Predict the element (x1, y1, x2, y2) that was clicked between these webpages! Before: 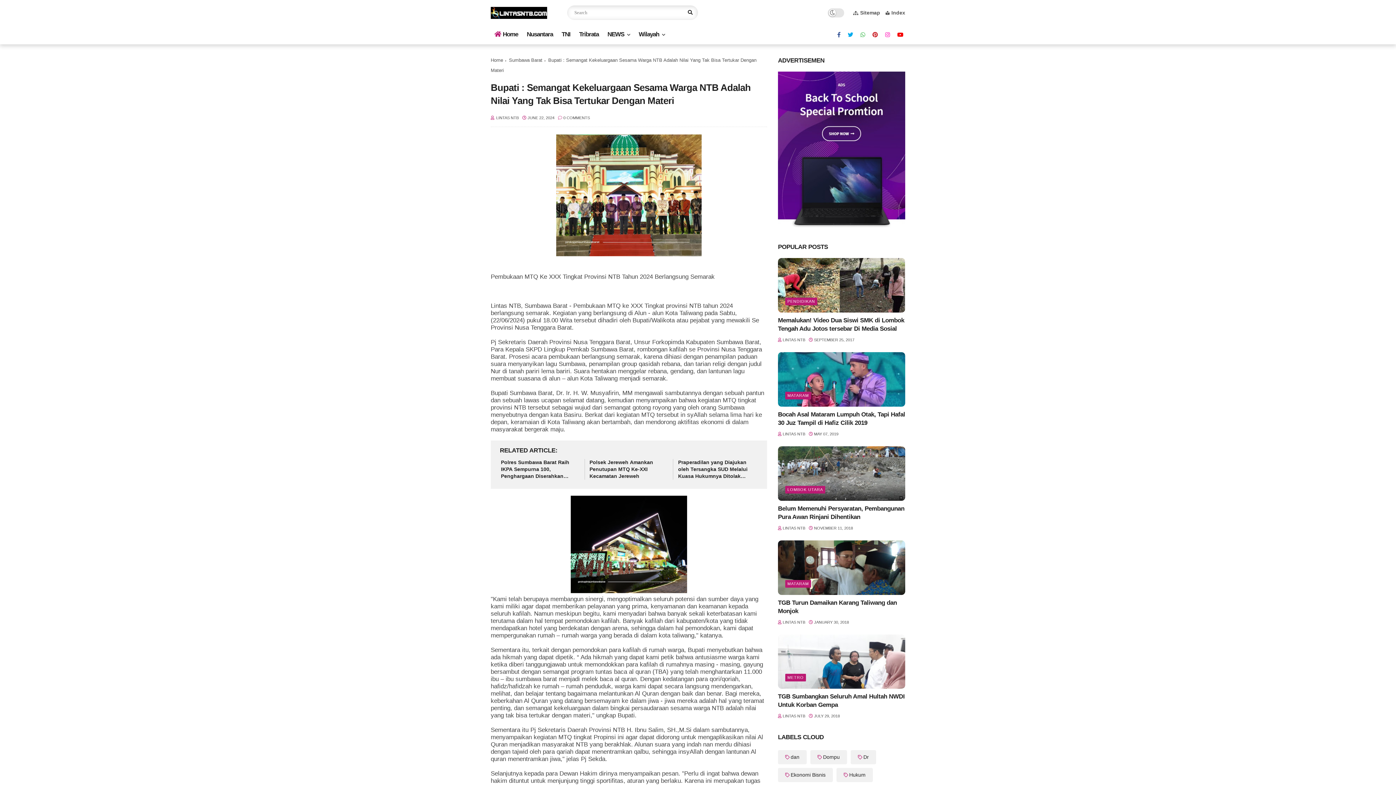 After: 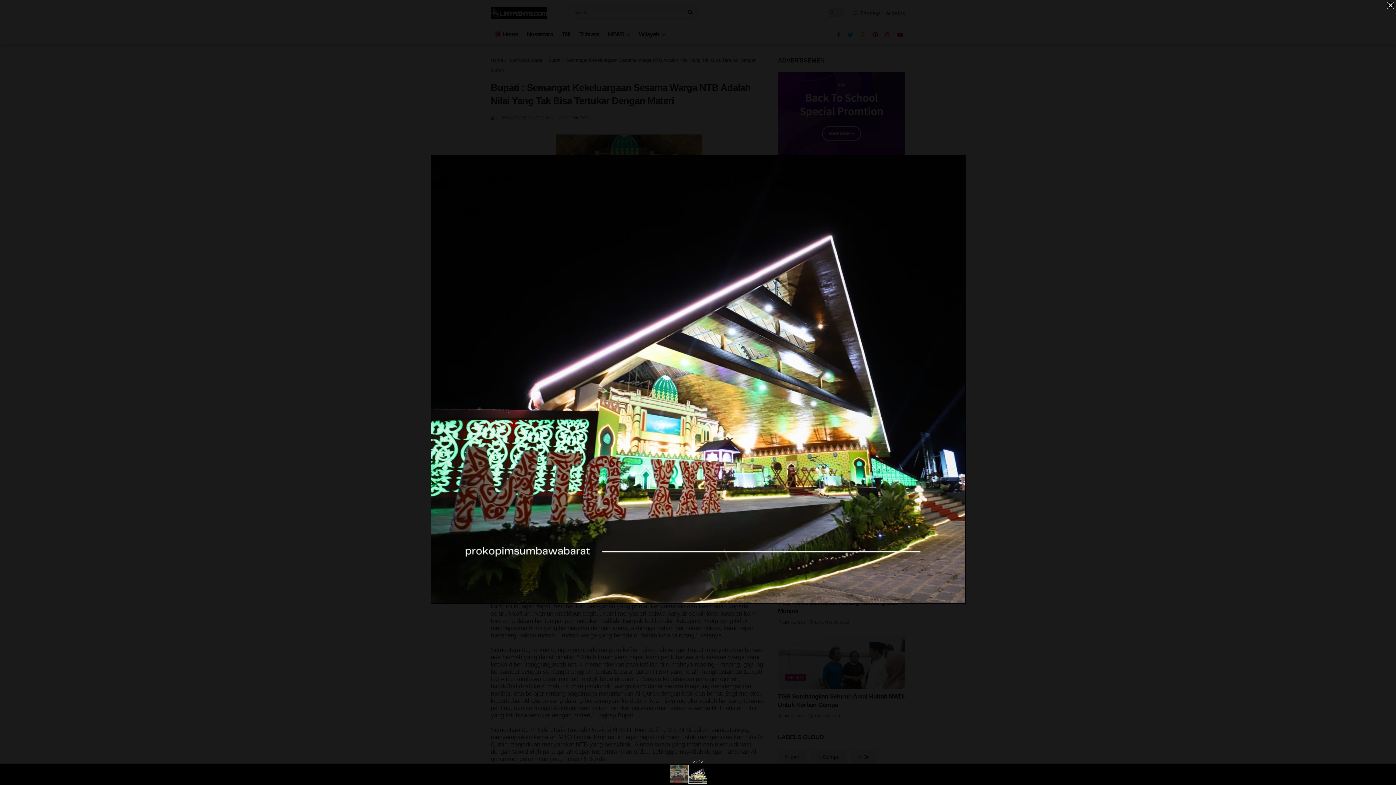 Action: bbox: (570, 588, 687, 594)